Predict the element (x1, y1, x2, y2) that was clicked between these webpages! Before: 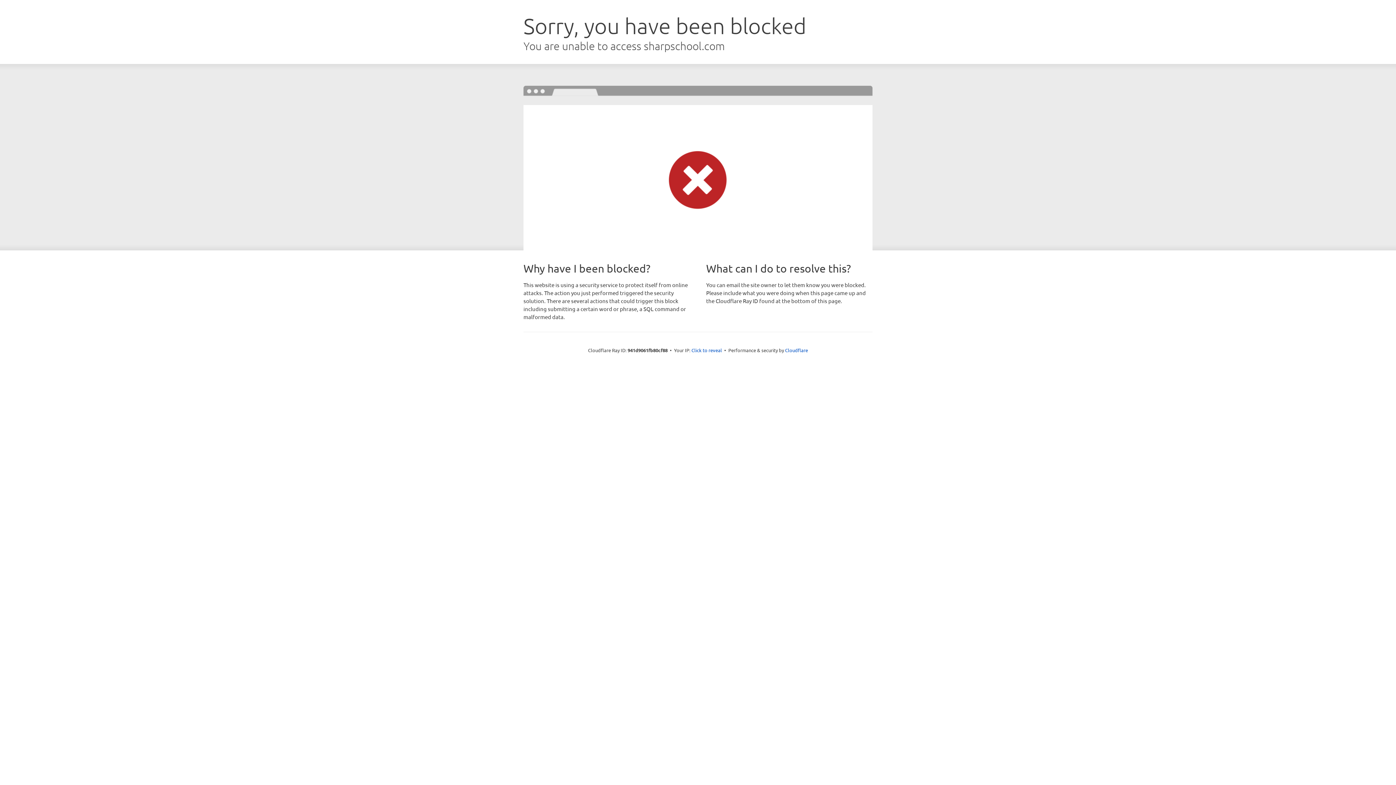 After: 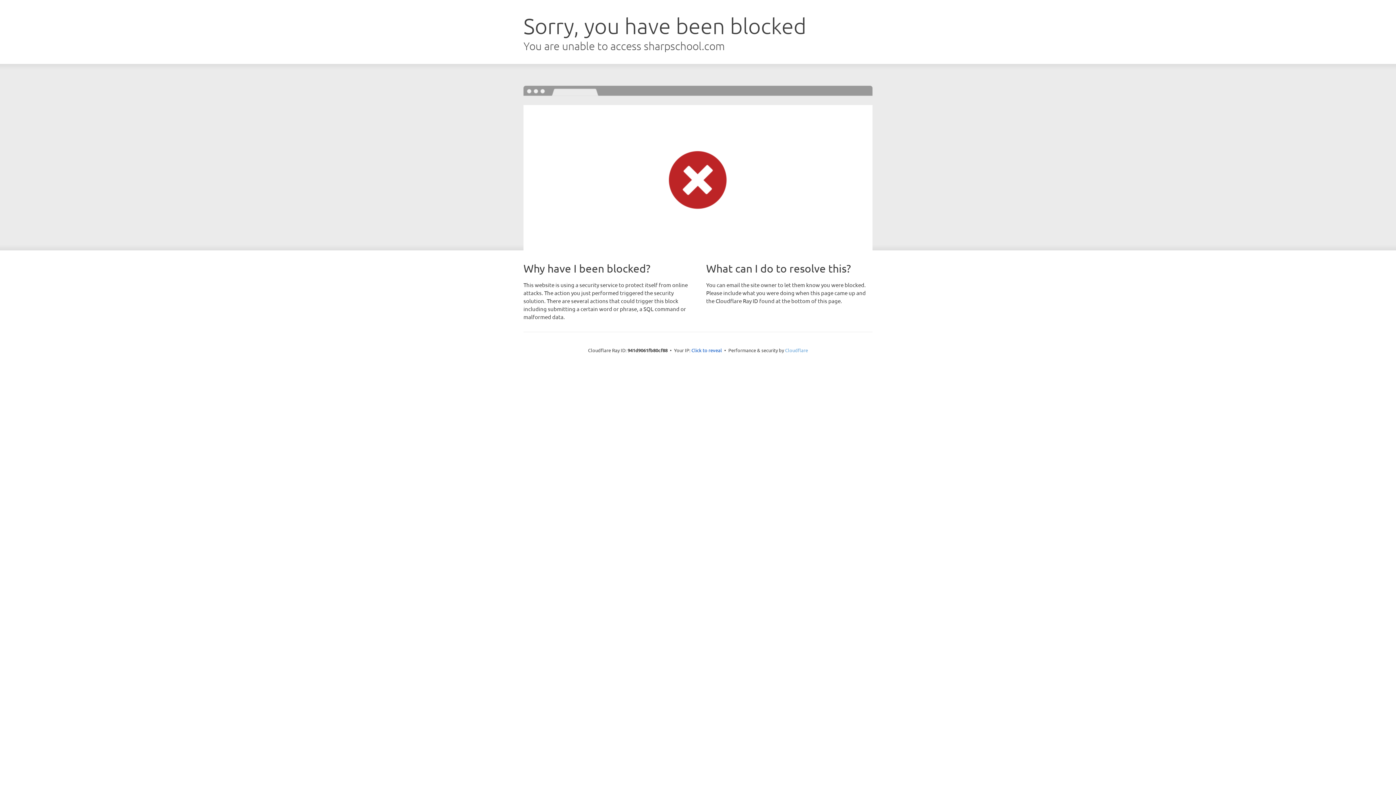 Action: bbox: (785, 347, 808, 353) label: Cloudflare